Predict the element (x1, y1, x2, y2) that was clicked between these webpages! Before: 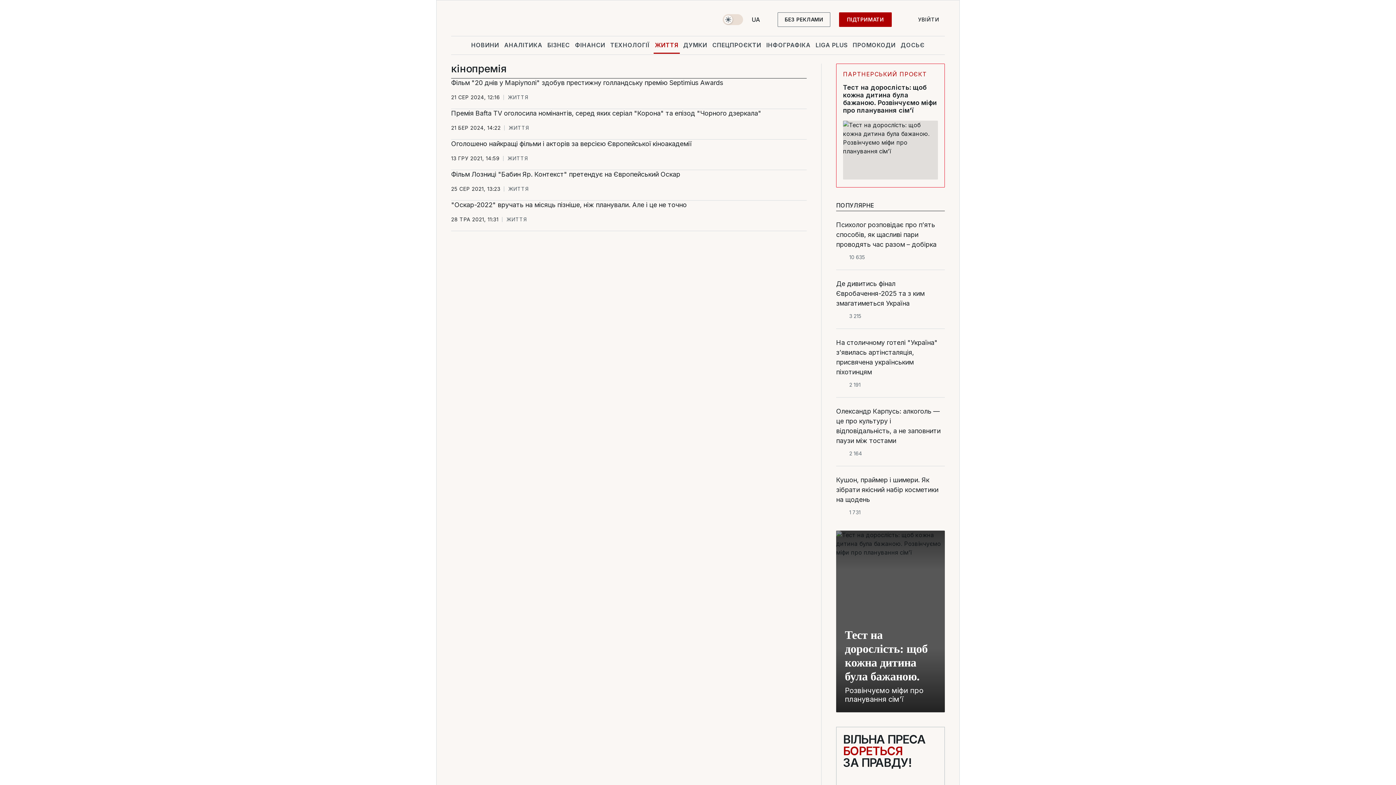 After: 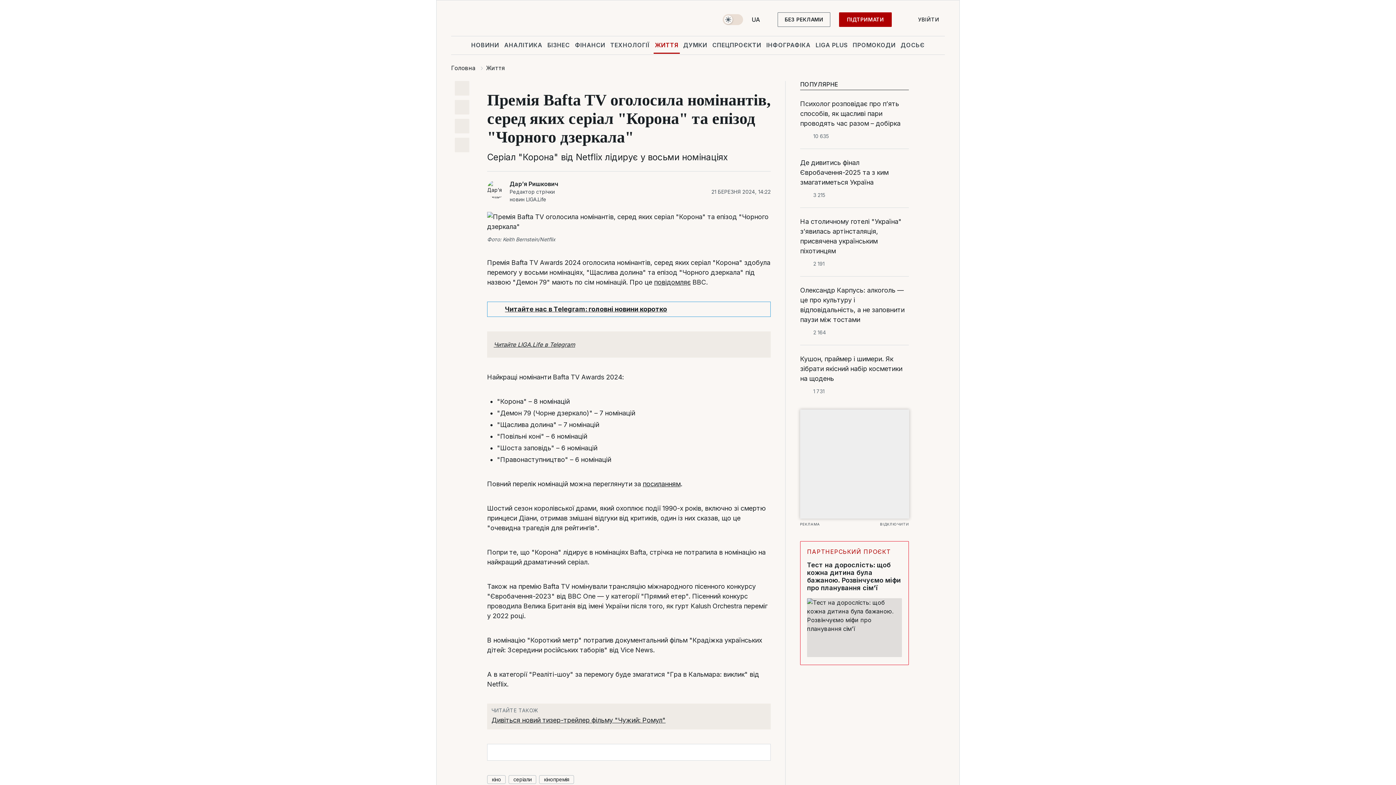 Action: bbox: (451, 108, 806, 118) label: Премія Bafta TV оголосила номінантів, серед яких серіал "Корона" та епізод "Чорного дзеркала"